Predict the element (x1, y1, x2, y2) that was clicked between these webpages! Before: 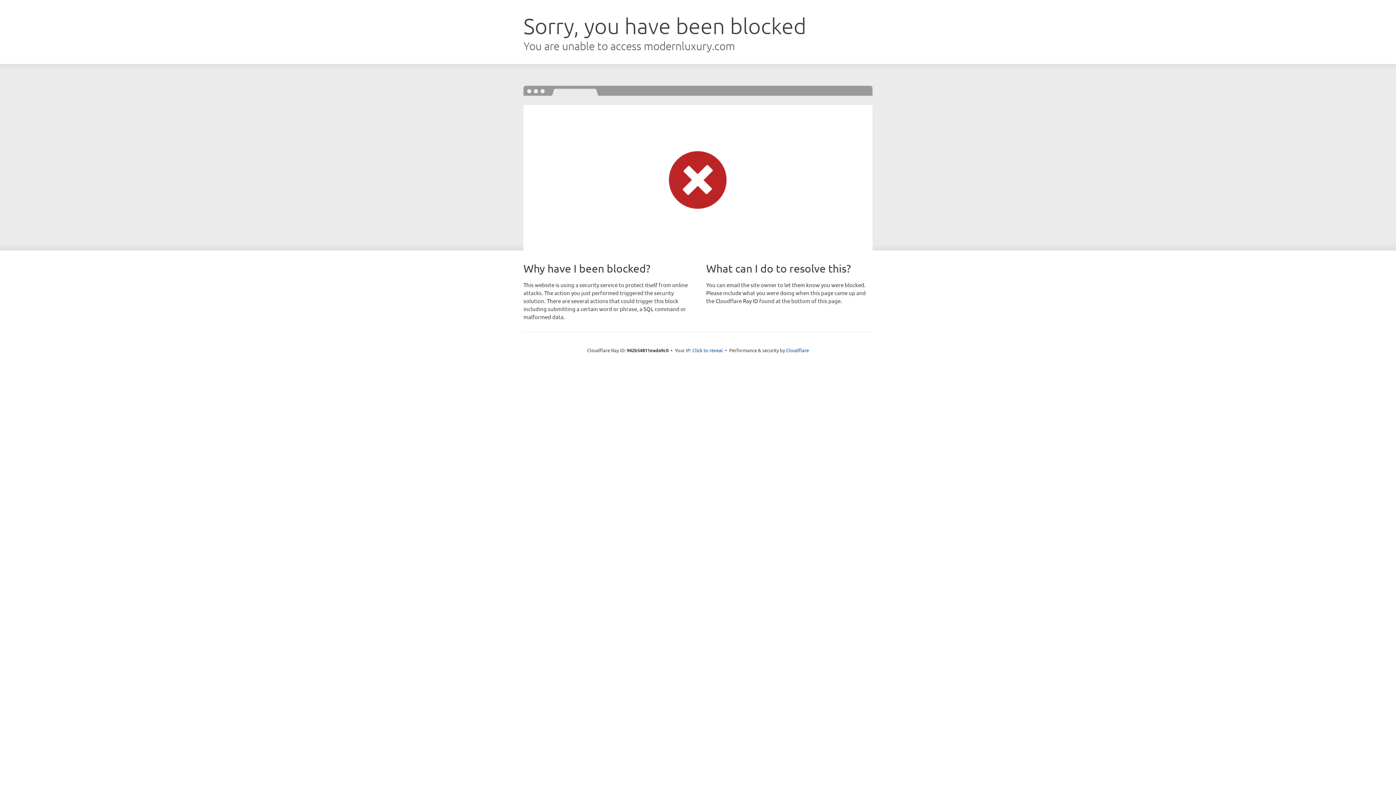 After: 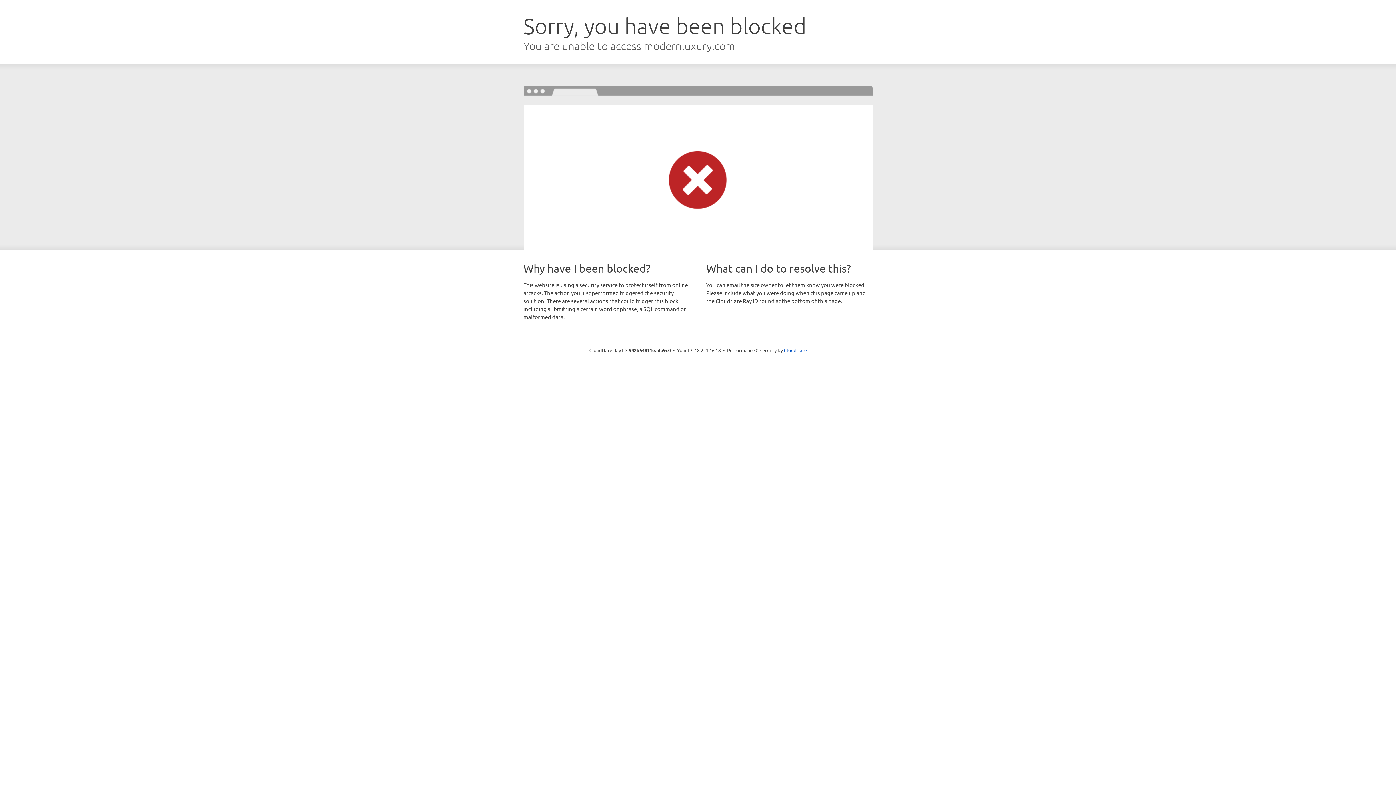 Action: label: Click to reveal bbox: (692, 346, 723, 353)